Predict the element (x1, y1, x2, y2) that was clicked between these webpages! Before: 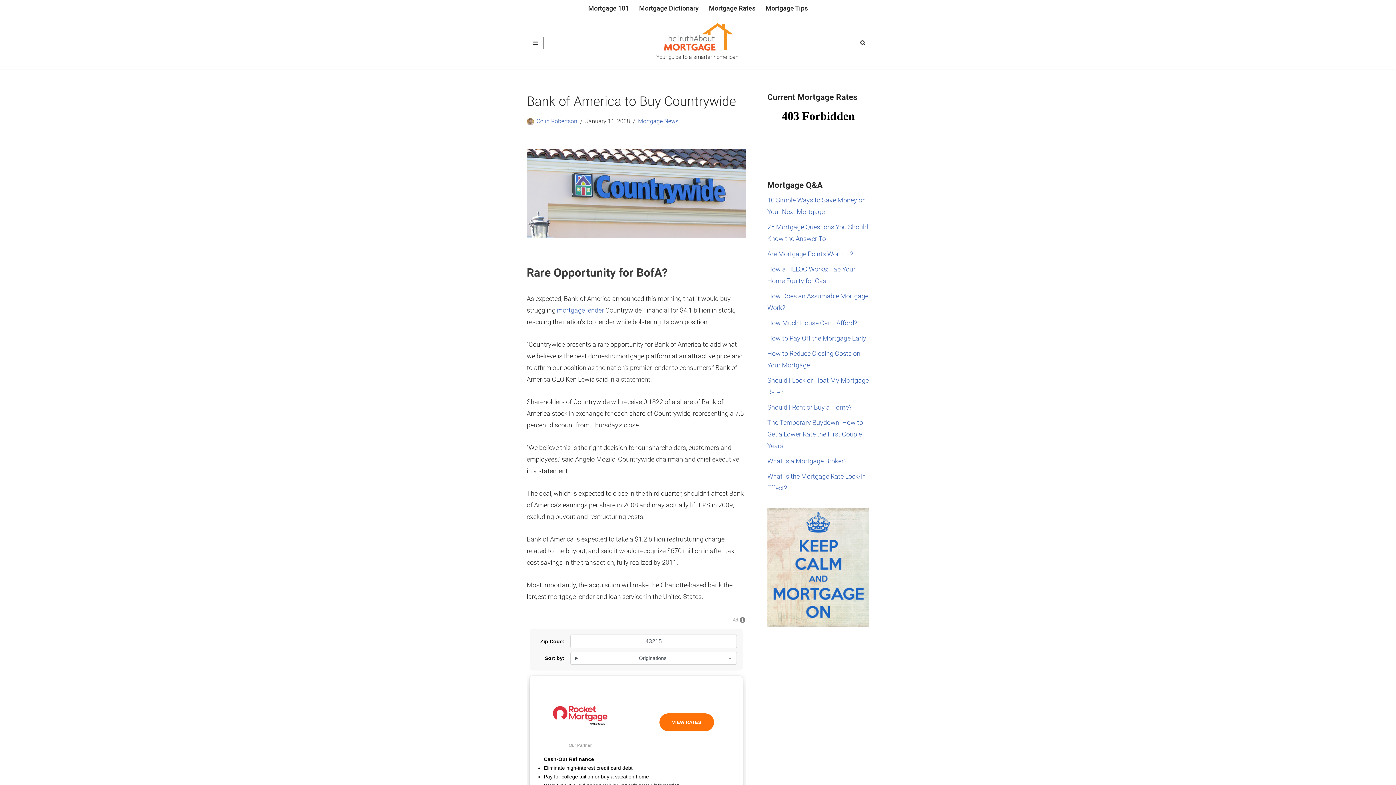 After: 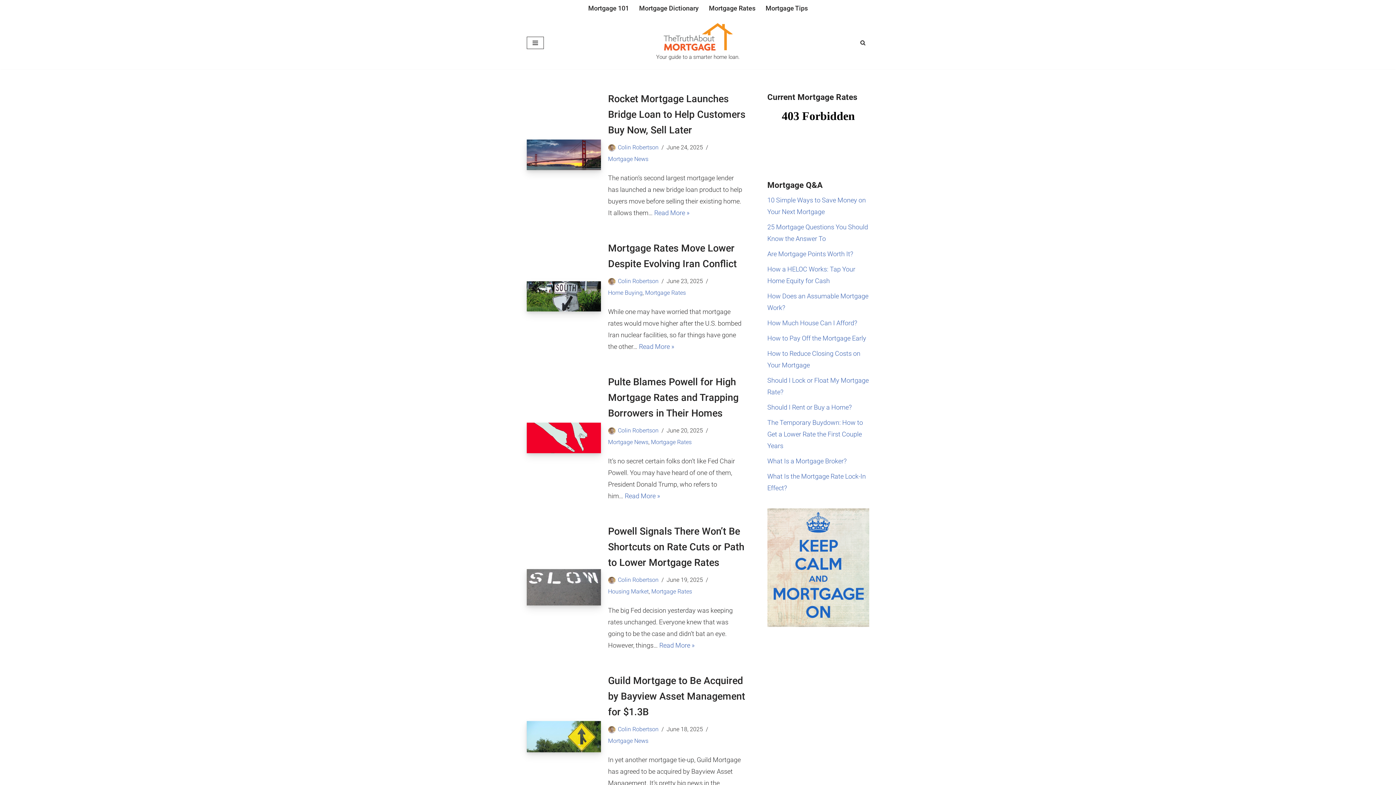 Action: bbox: (656, 22, 740, 62) label: The Truth About Mortgage Your guide to a smarter home loan.